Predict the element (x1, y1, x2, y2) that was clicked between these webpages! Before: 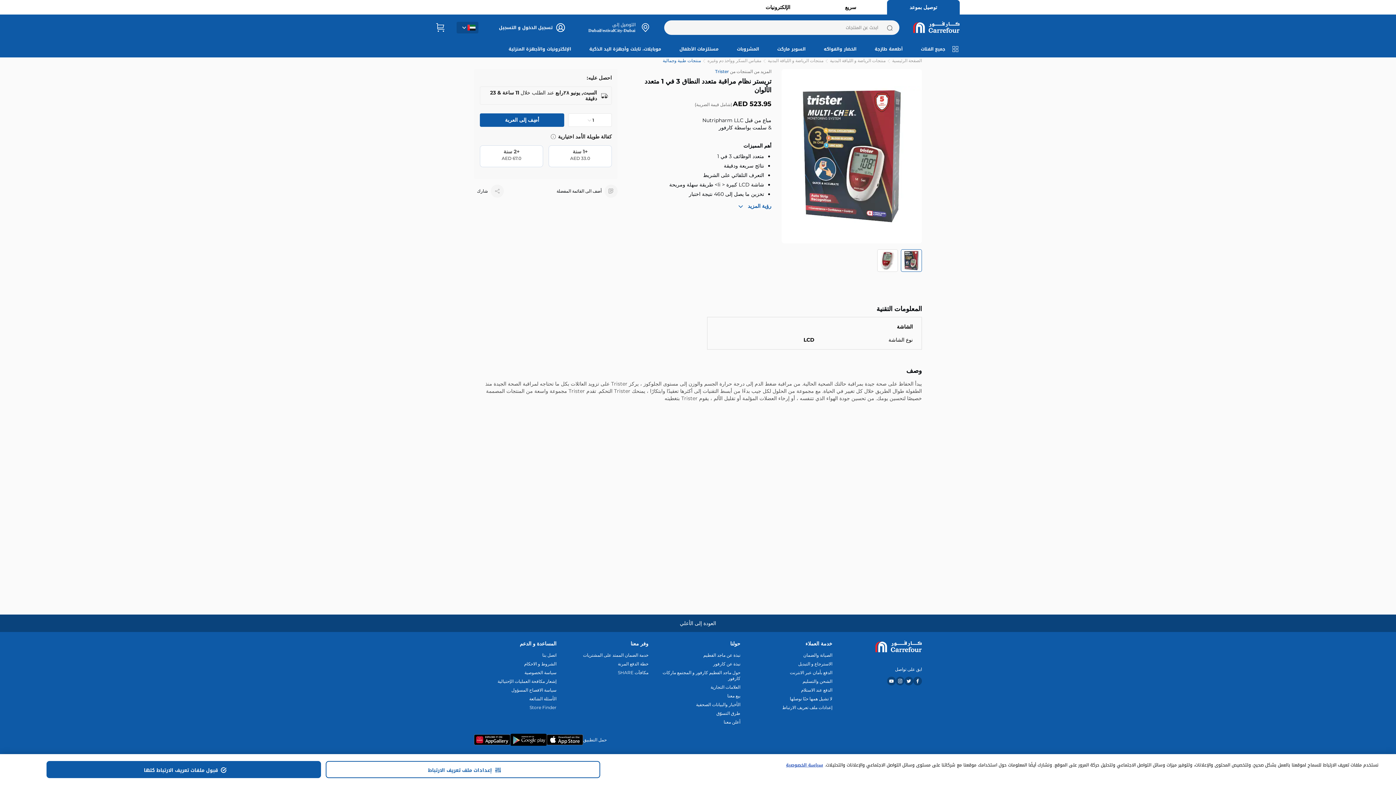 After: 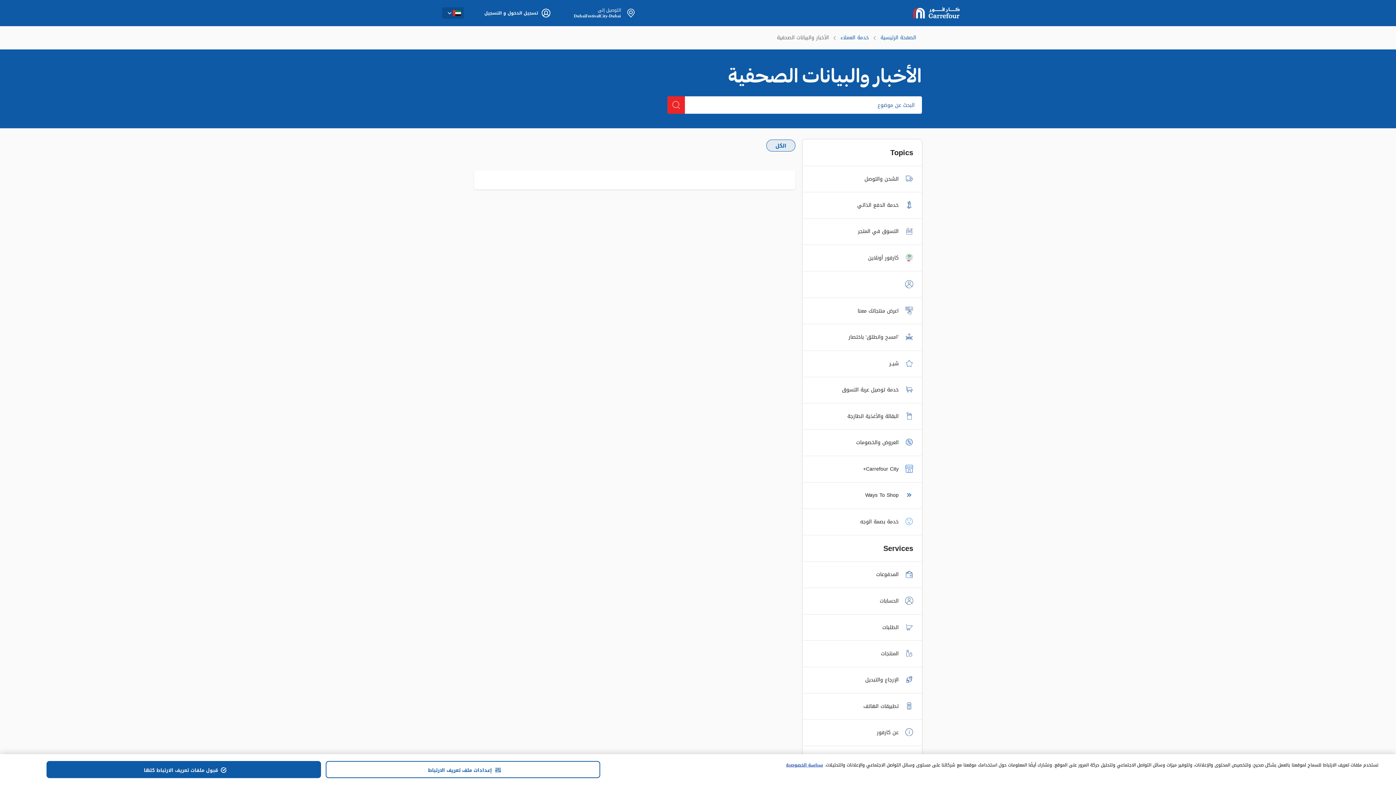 Action: label: الأخبار والبيانات الصحفية bbox: (658, 702, 740, 708)